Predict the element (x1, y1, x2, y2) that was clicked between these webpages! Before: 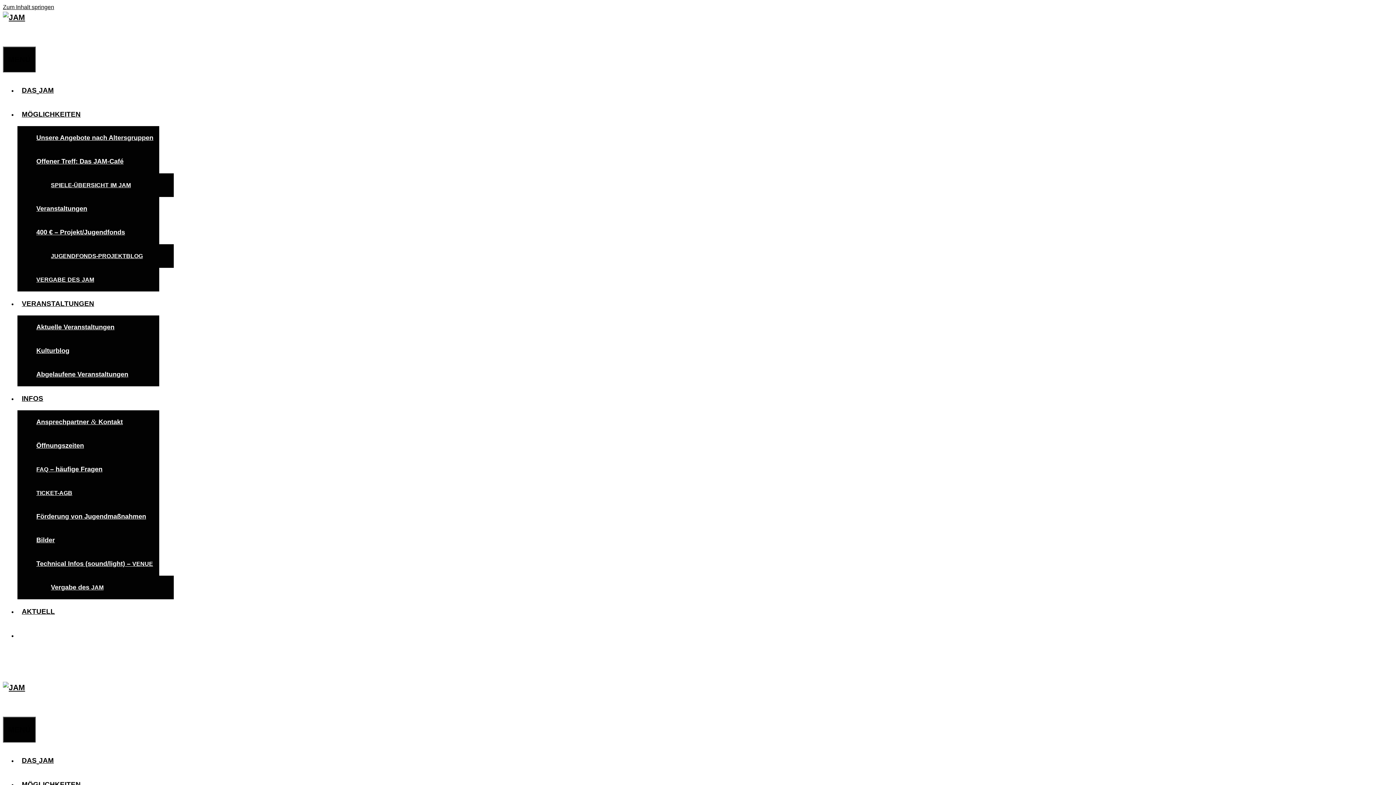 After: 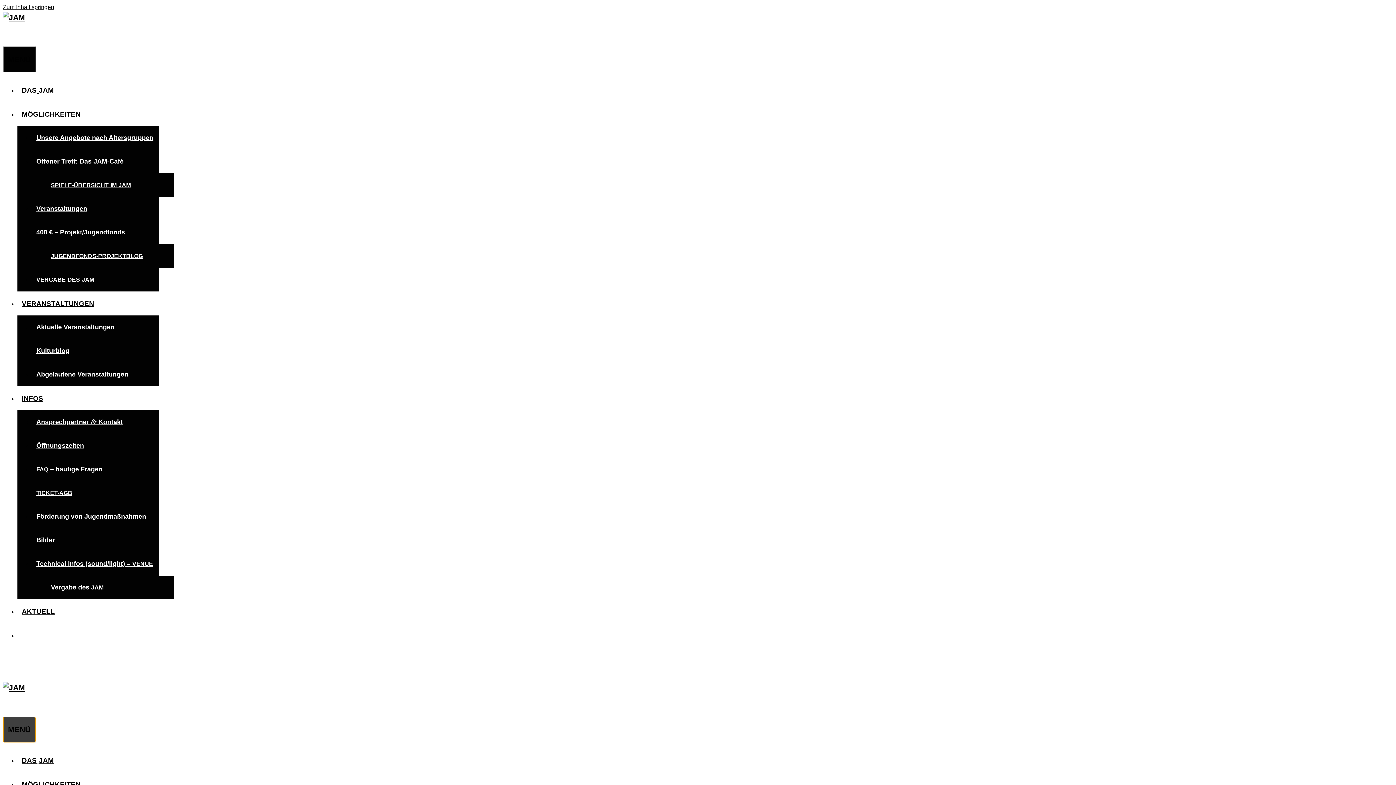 Action: bbox: (2, 717, 35, 742) label: MENÜ